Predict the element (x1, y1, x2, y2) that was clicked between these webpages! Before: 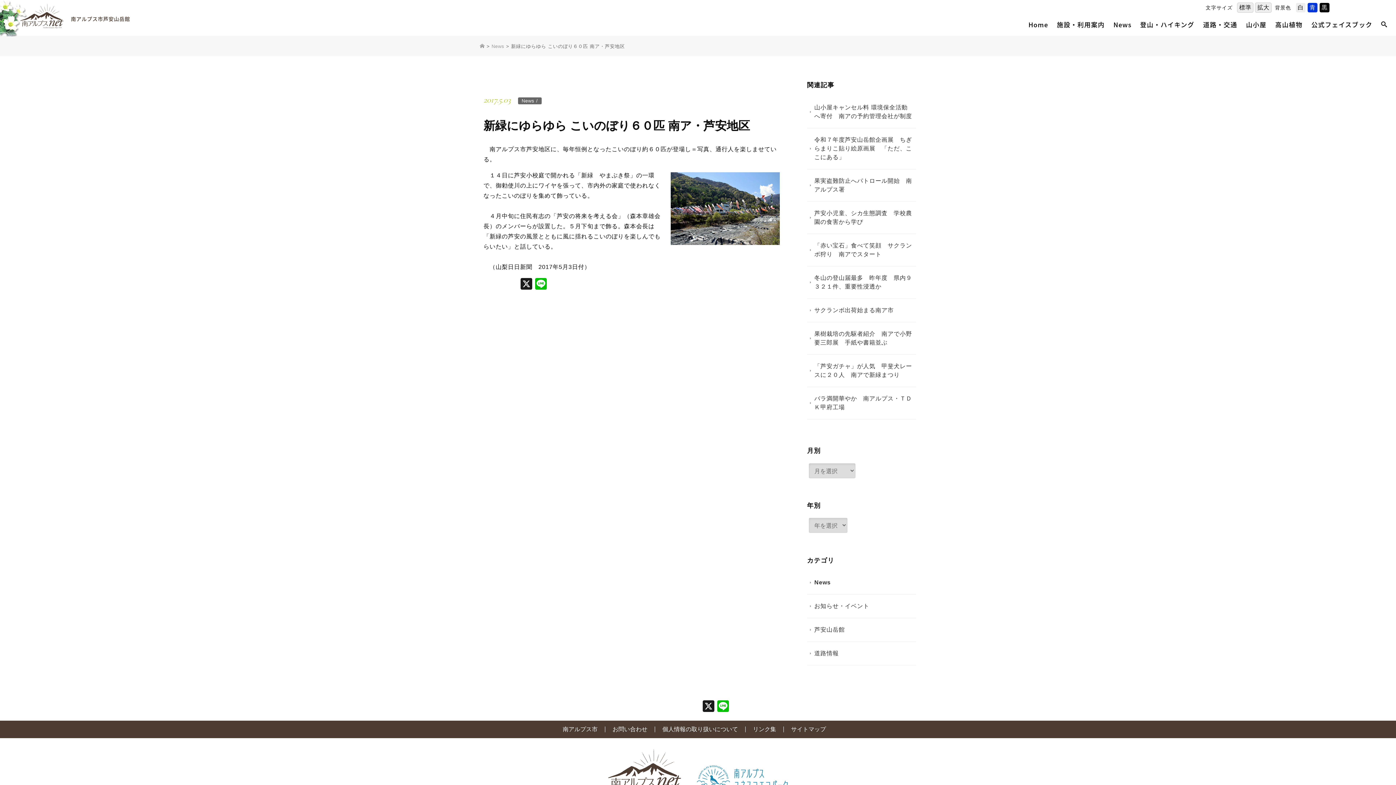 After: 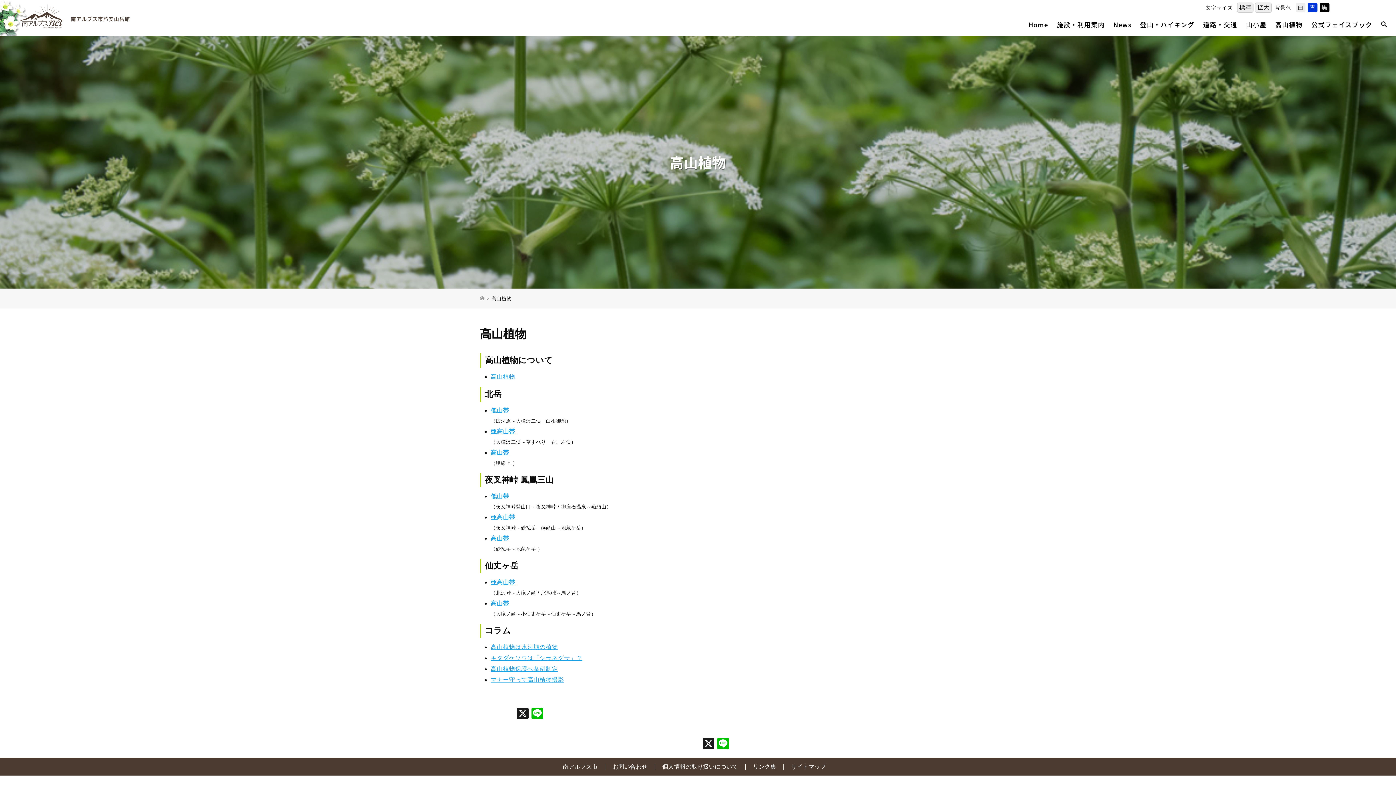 Action: bbox: (1275, 21, 1302, 28) label: 高山植物